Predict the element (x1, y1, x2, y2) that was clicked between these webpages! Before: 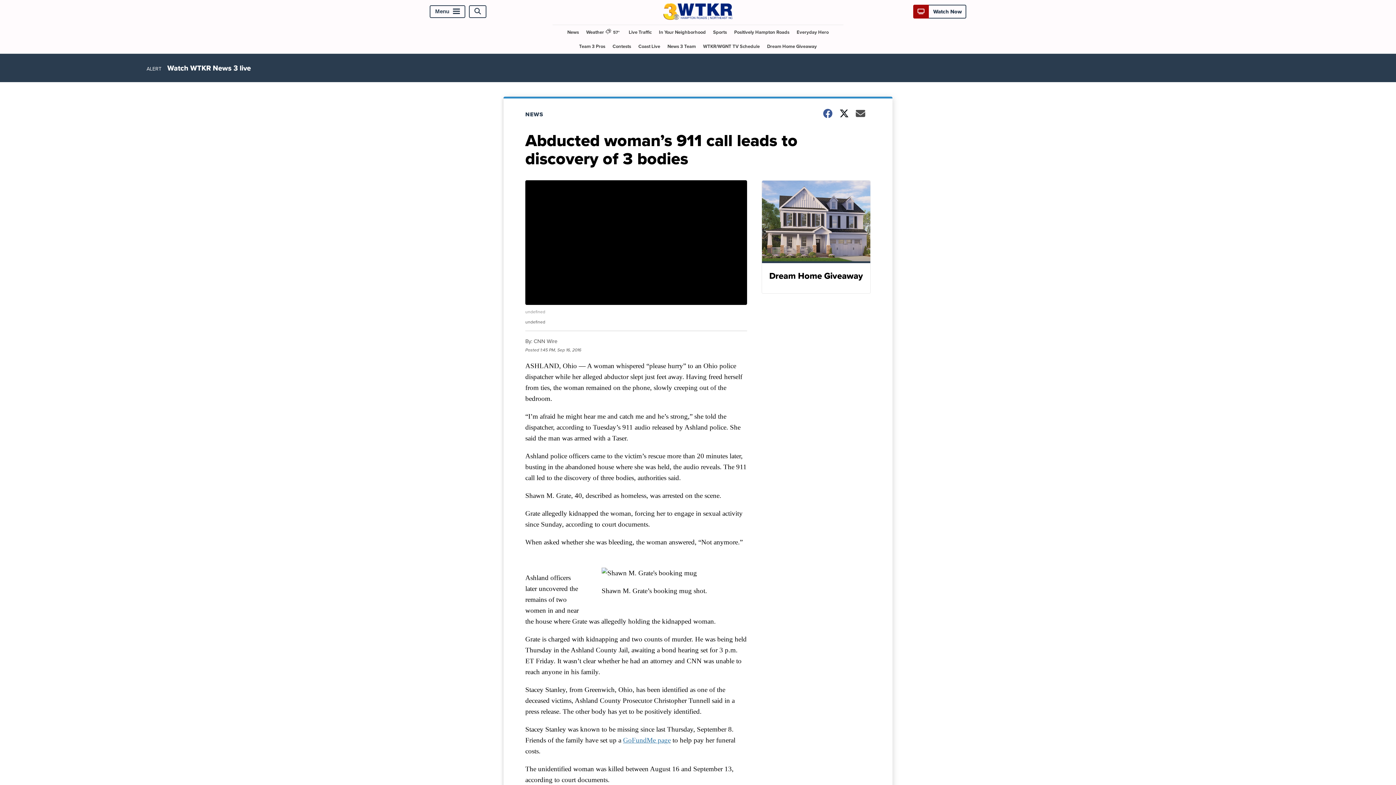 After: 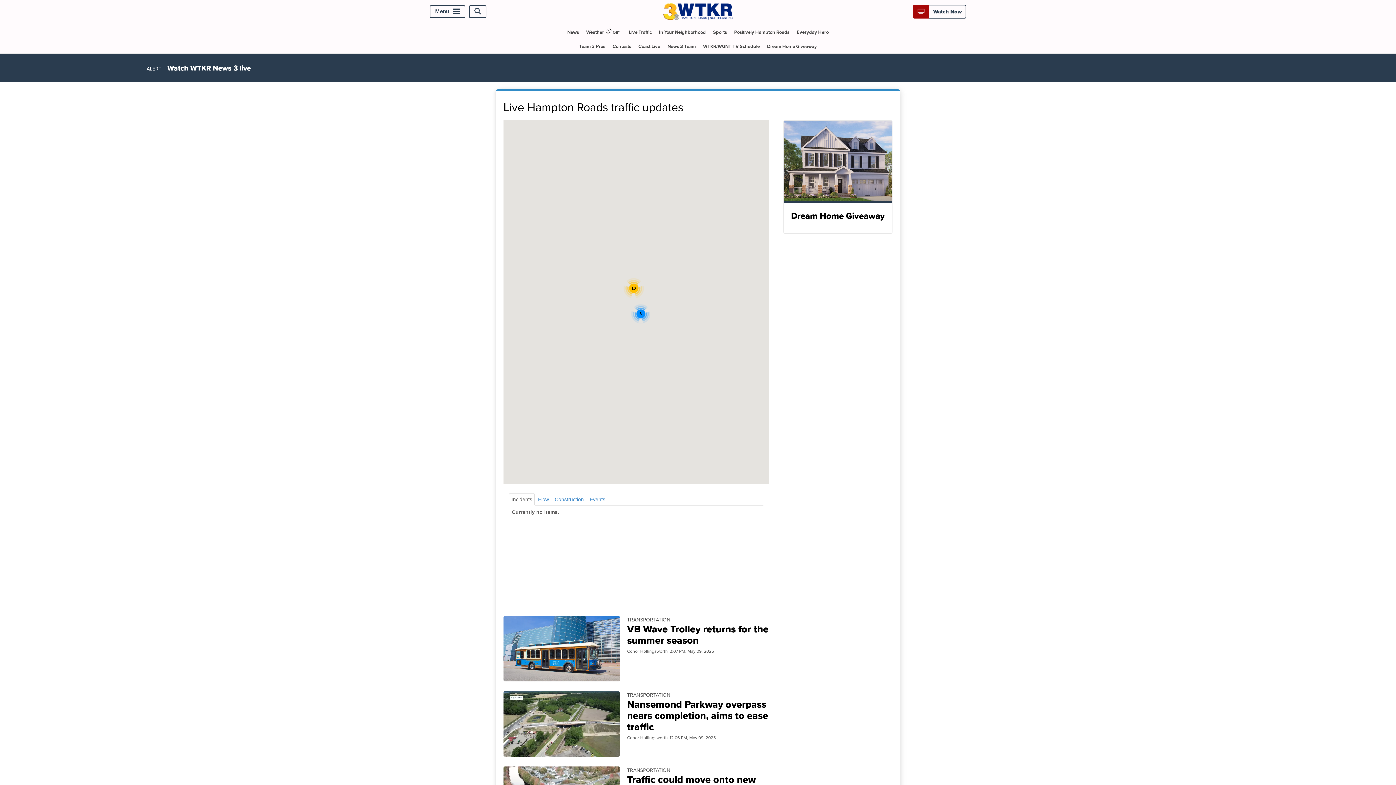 Action: bbox: (626, 24, 654, 39) label: Live Traffic